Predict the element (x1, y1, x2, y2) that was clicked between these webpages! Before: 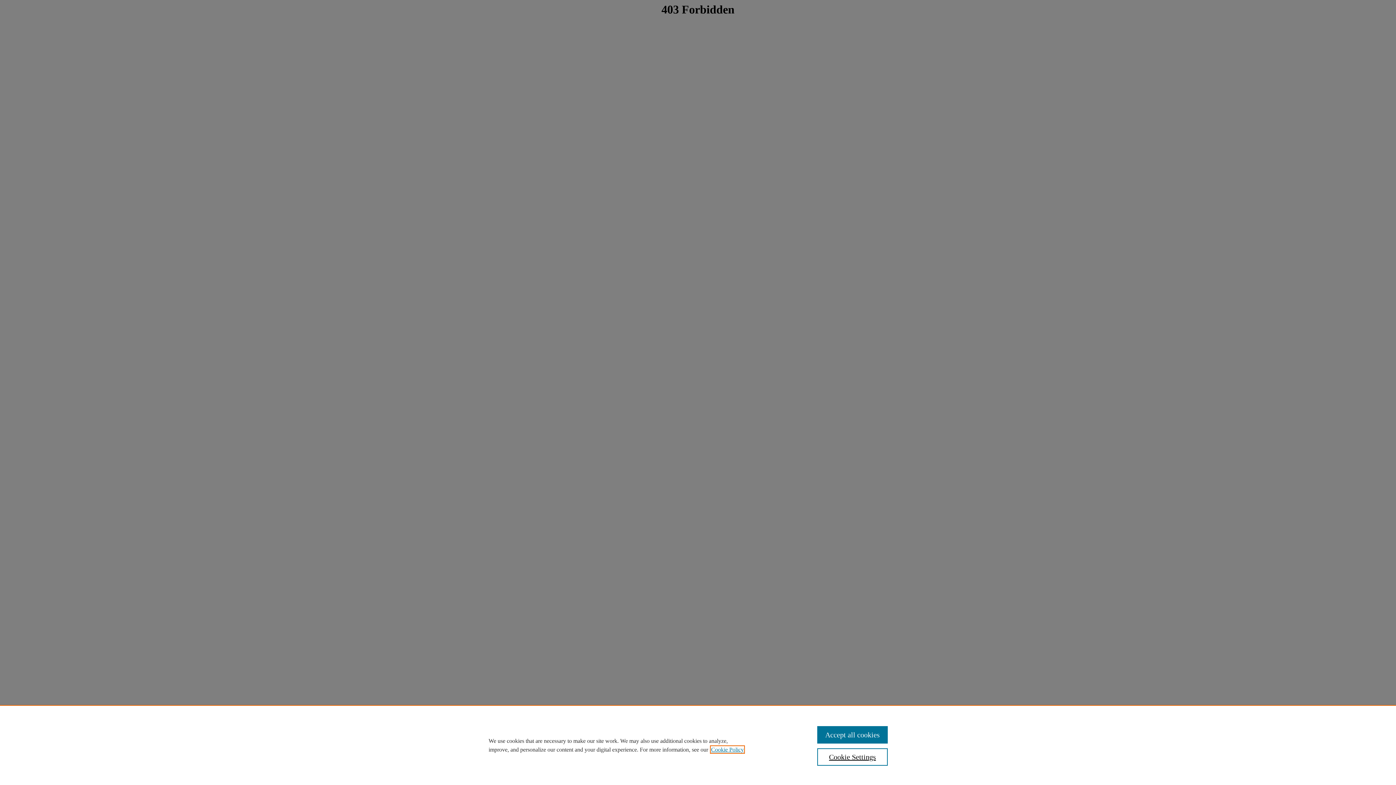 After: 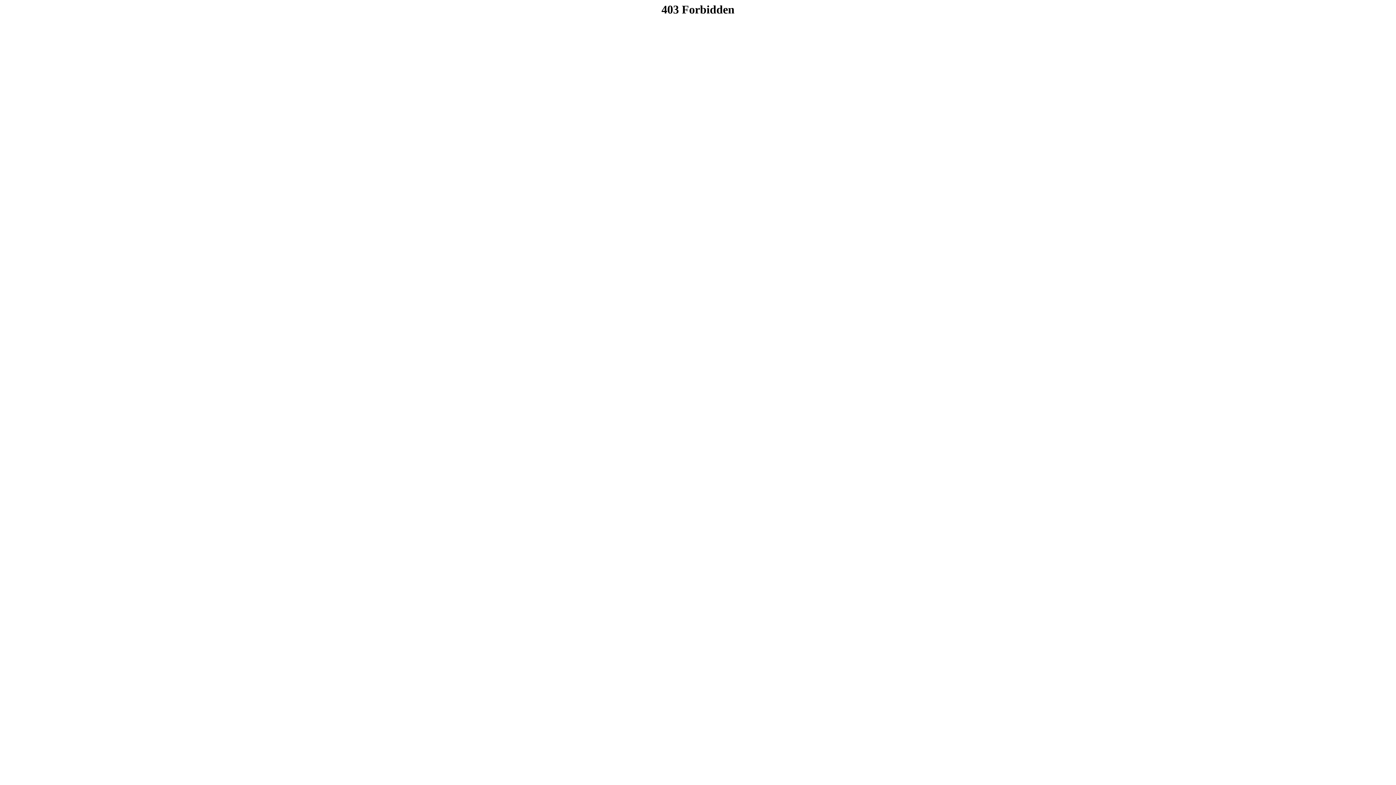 Action: bbox: (817, 726, 887, 744) label: Accept all cookies